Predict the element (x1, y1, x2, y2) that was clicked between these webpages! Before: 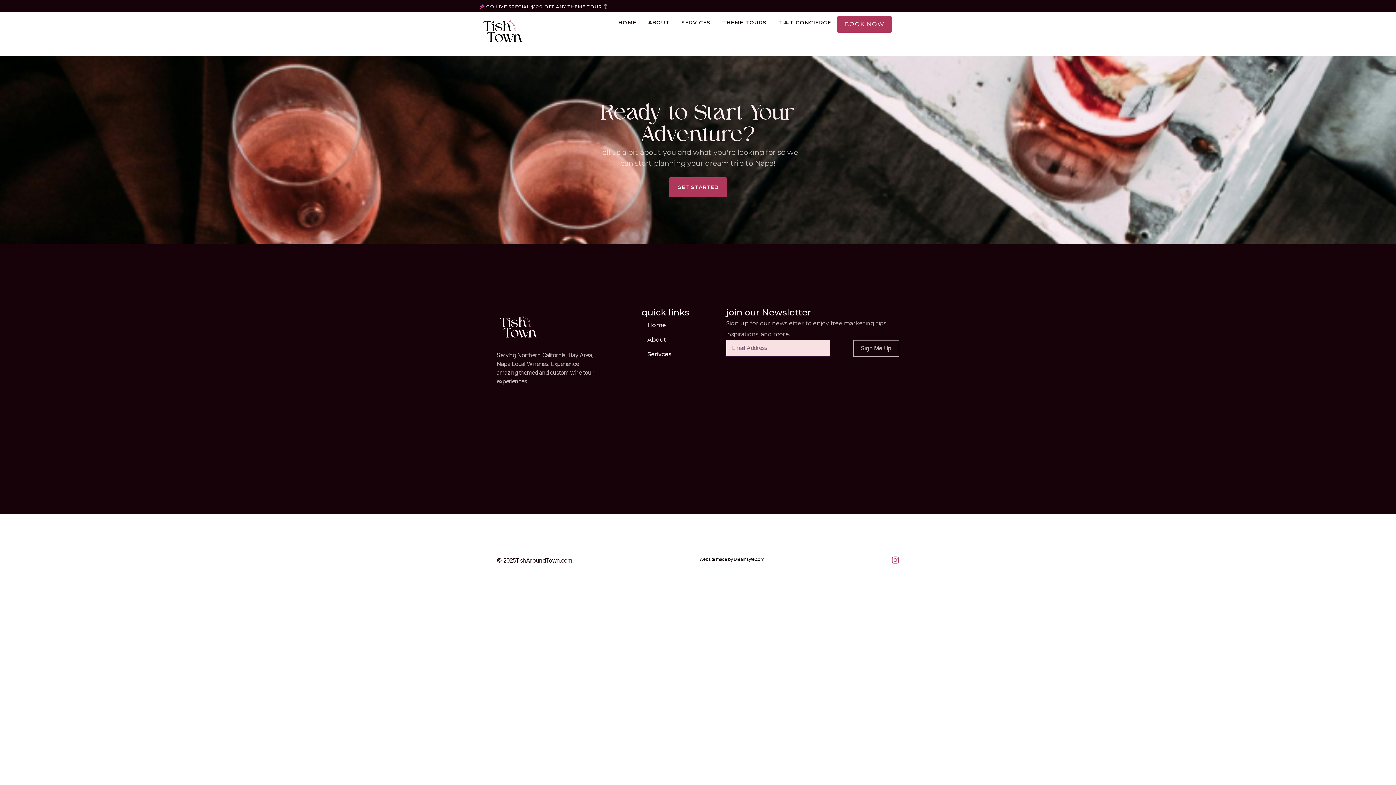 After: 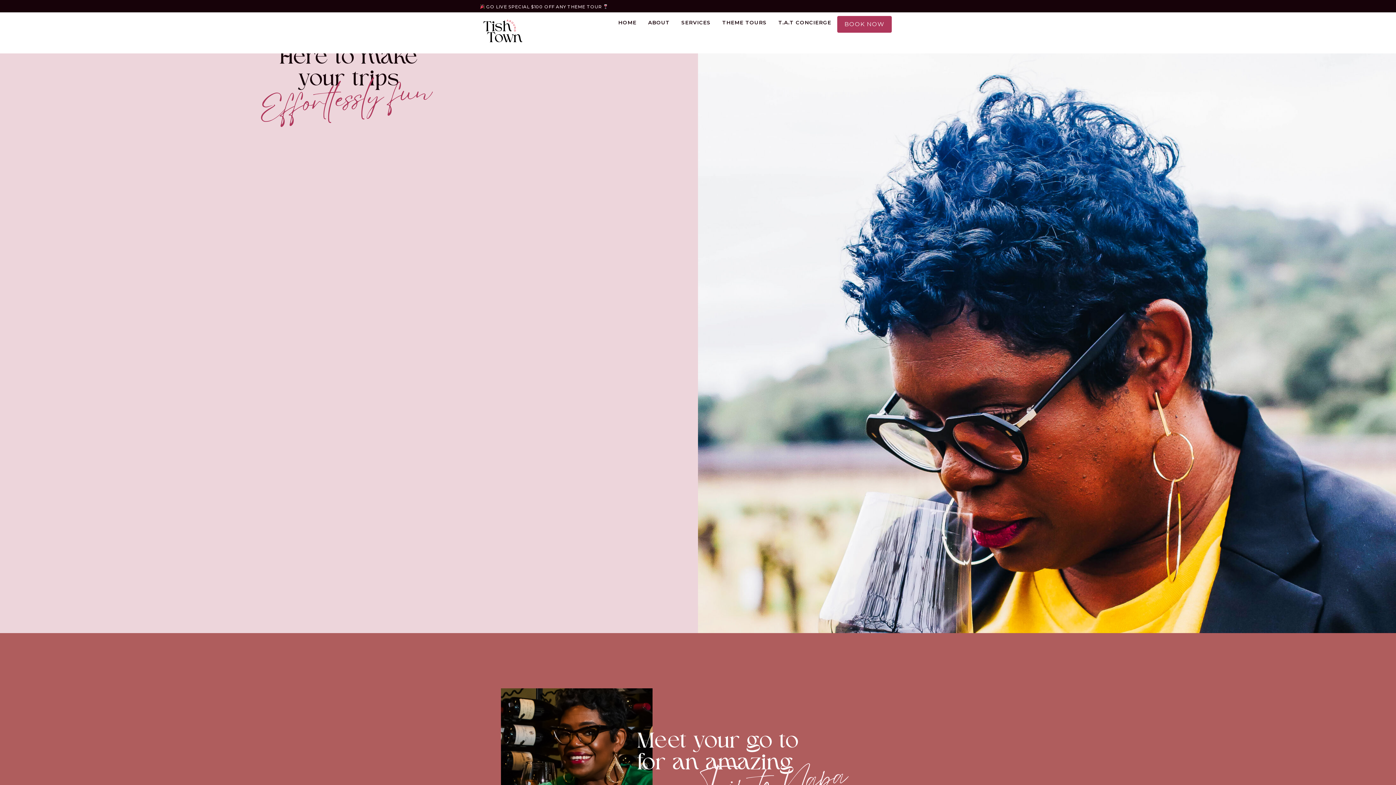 Action: label: About bbox: (647, 335, 666, 344)